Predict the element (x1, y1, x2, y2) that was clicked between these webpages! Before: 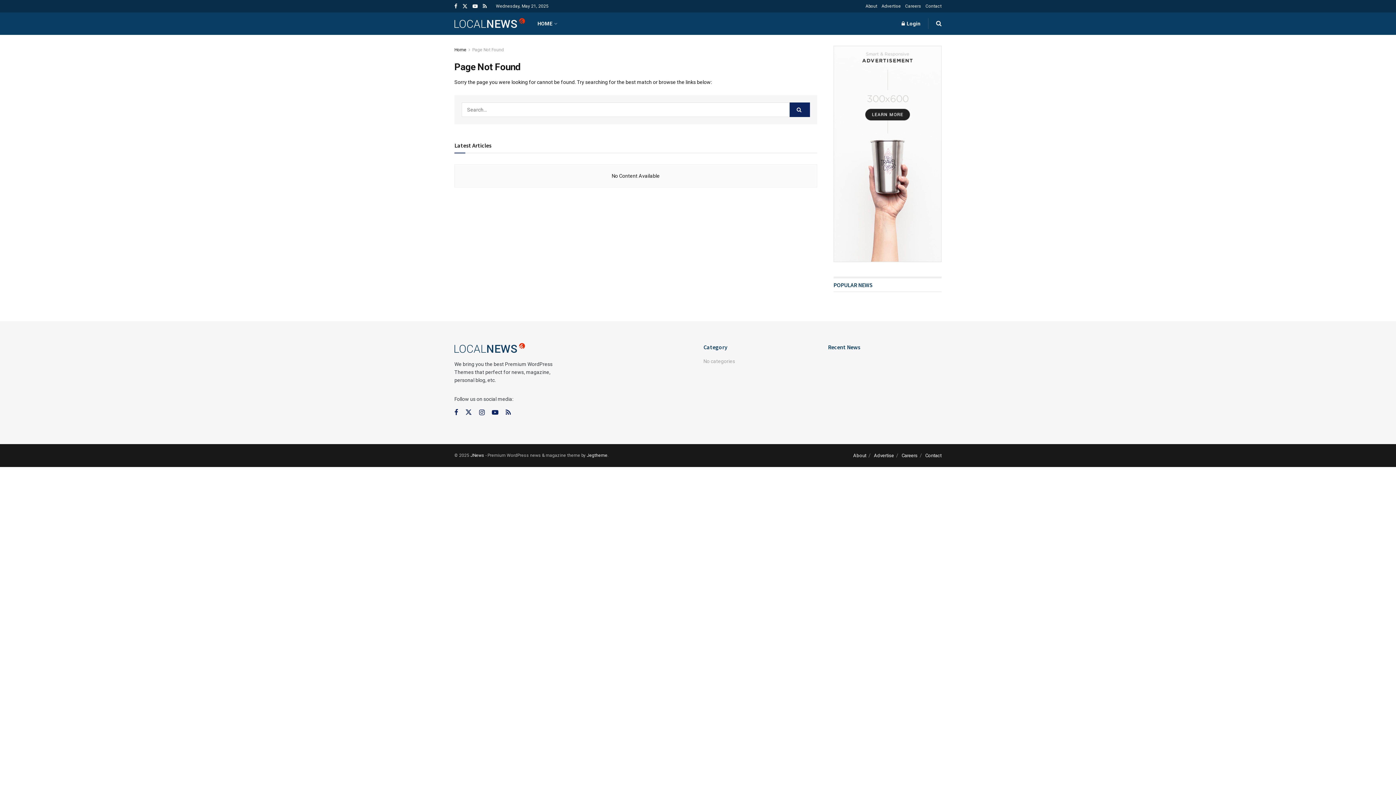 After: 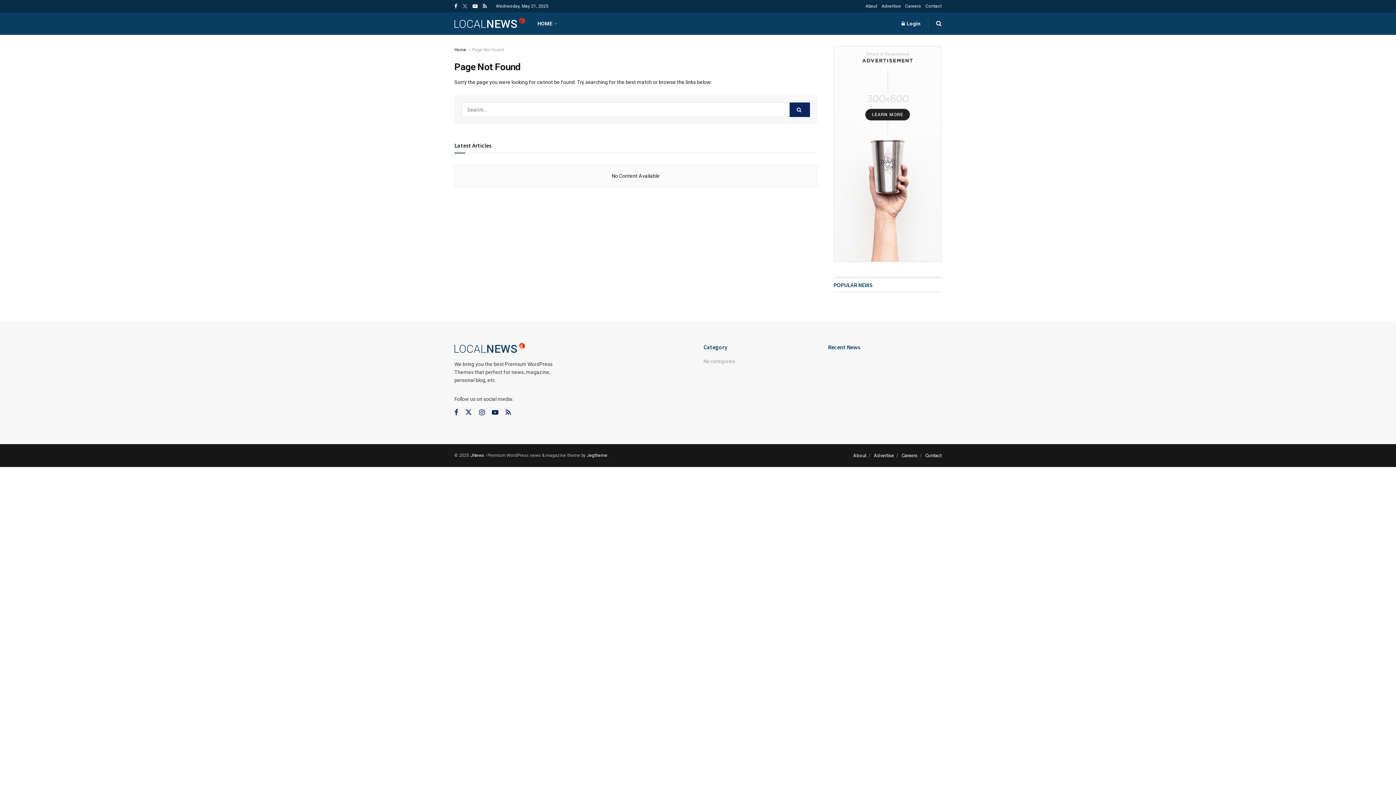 Action: label: Find us on Twitter bbox: (462, 0, 467, 12)